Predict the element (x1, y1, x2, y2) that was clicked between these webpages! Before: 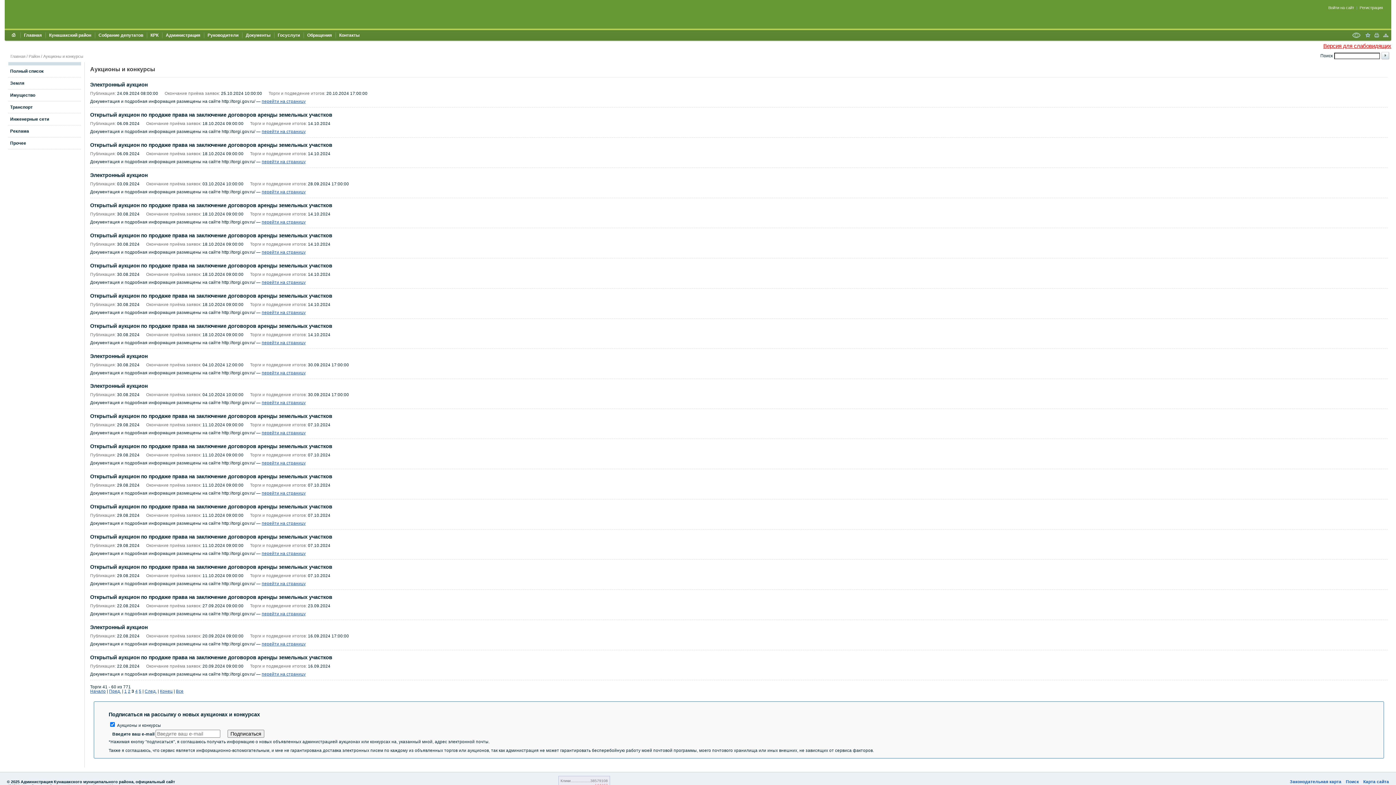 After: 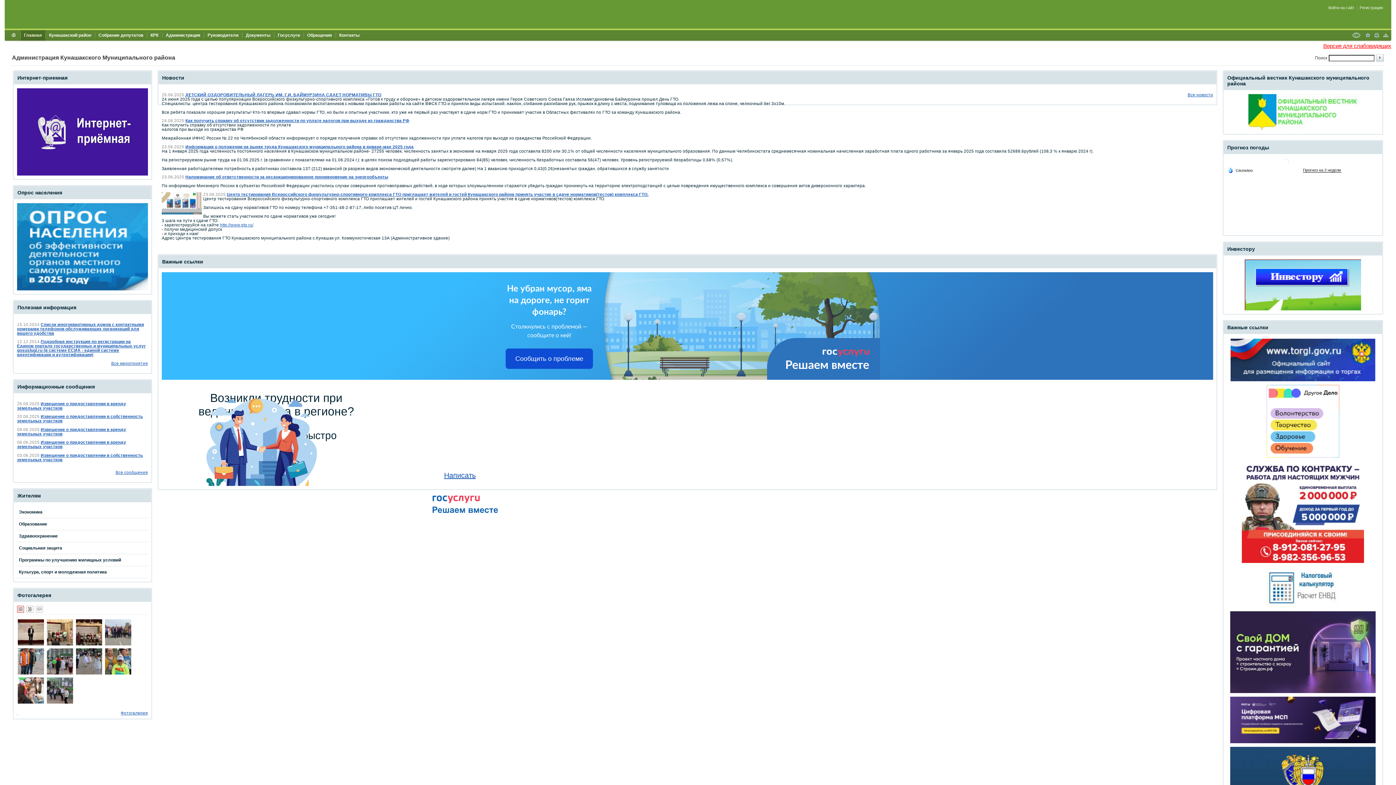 Action: label: Главная bbox: (10, 54, 25, 58)